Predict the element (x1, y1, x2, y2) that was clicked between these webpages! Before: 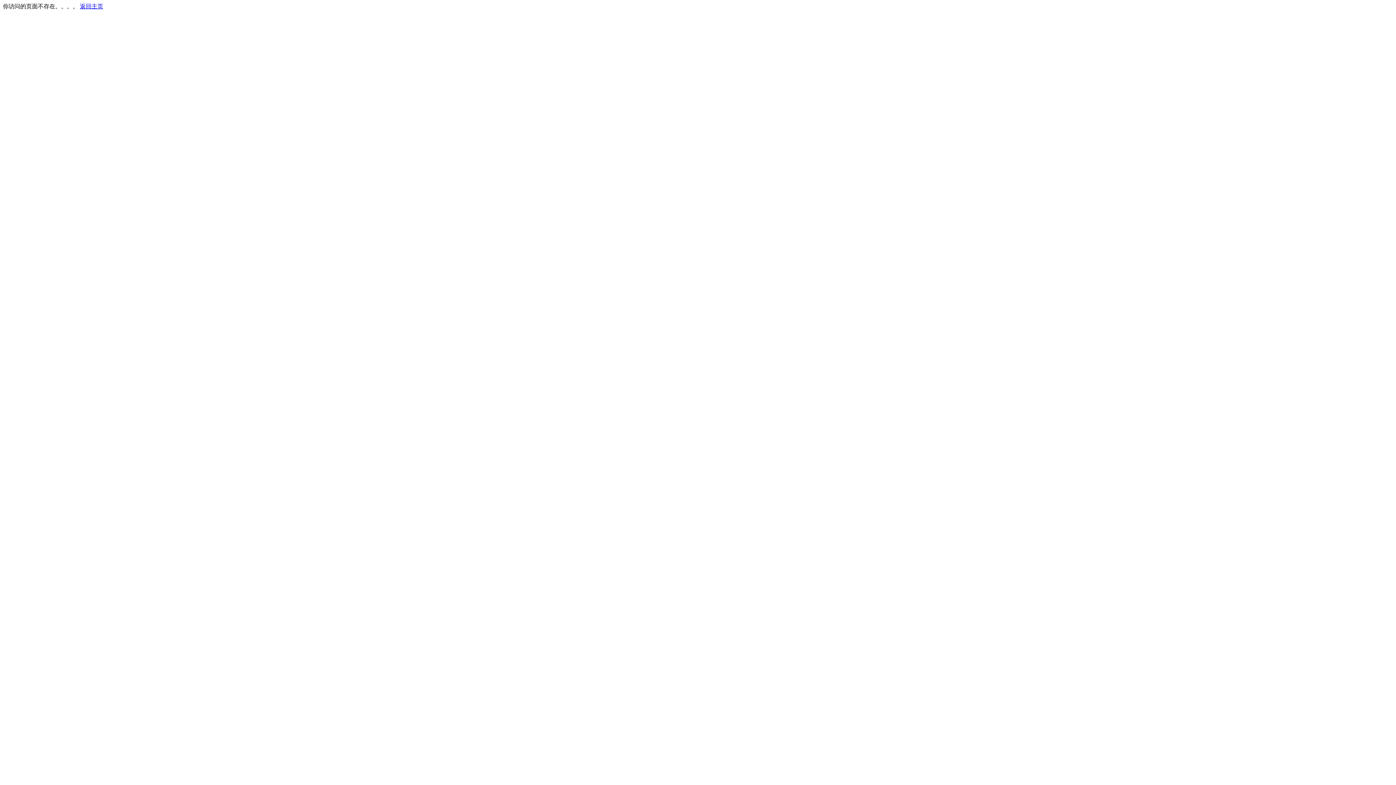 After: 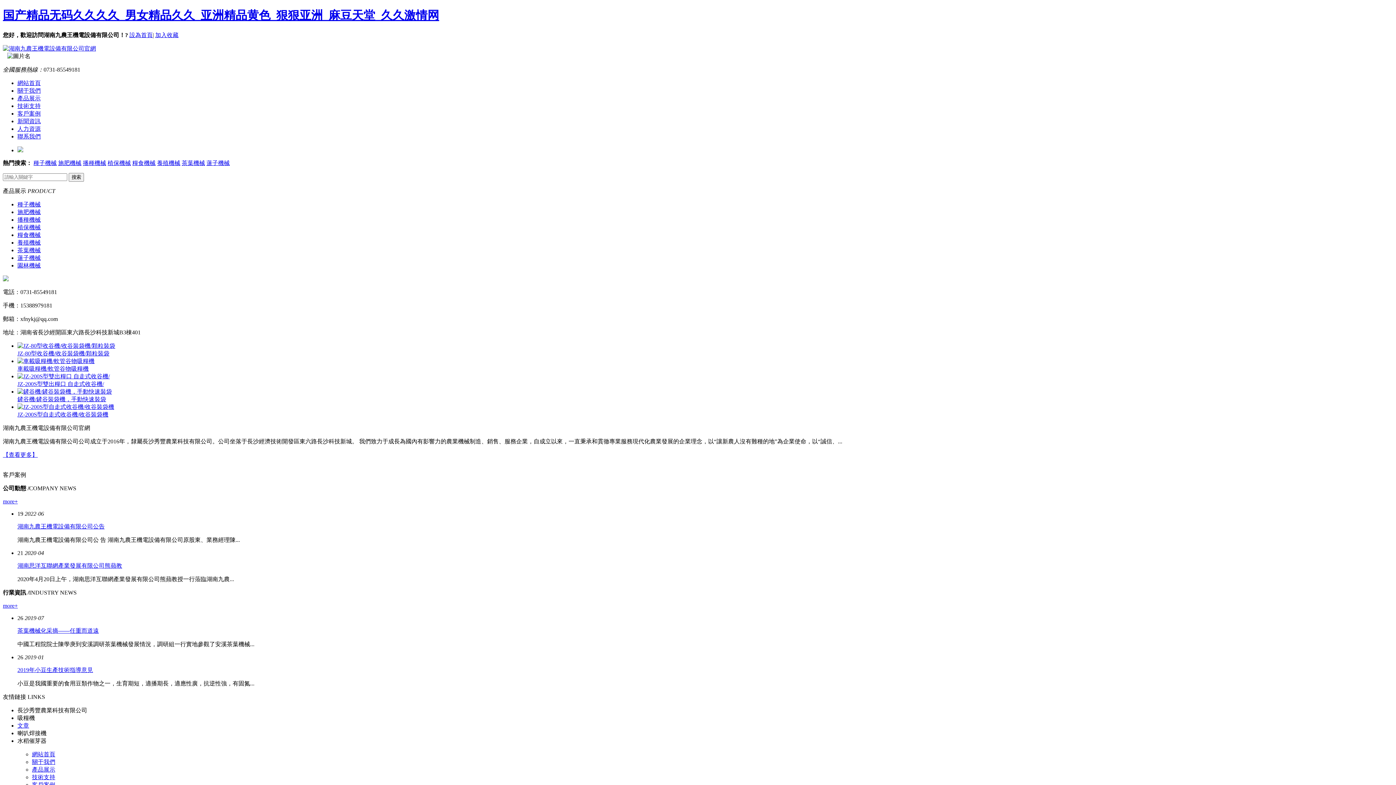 Action: bbox: (80, 3, 103, 9) label: 返回主页